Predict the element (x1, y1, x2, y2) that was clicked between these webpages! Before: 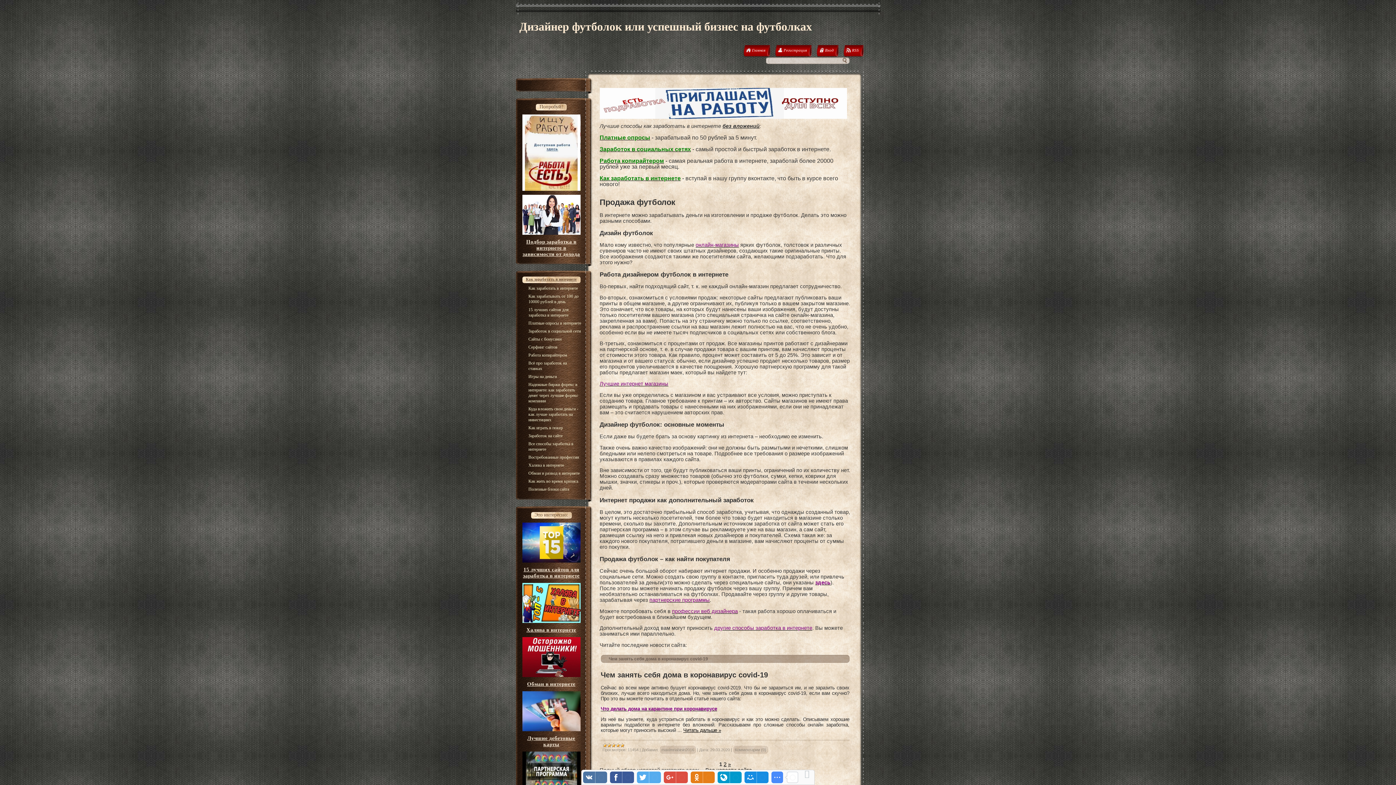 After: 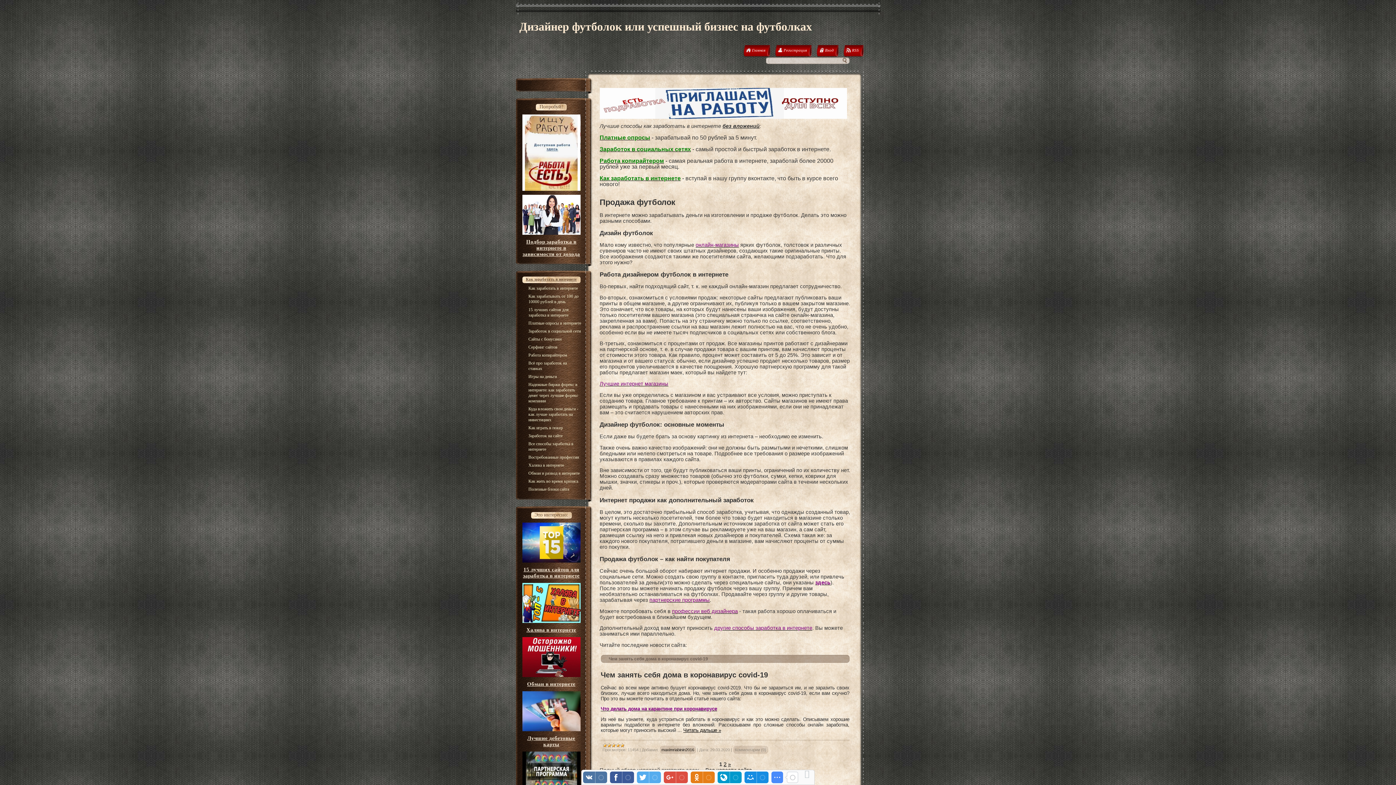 Action: bbox: (659, 746, 696, 754) label: maximriabinin2016